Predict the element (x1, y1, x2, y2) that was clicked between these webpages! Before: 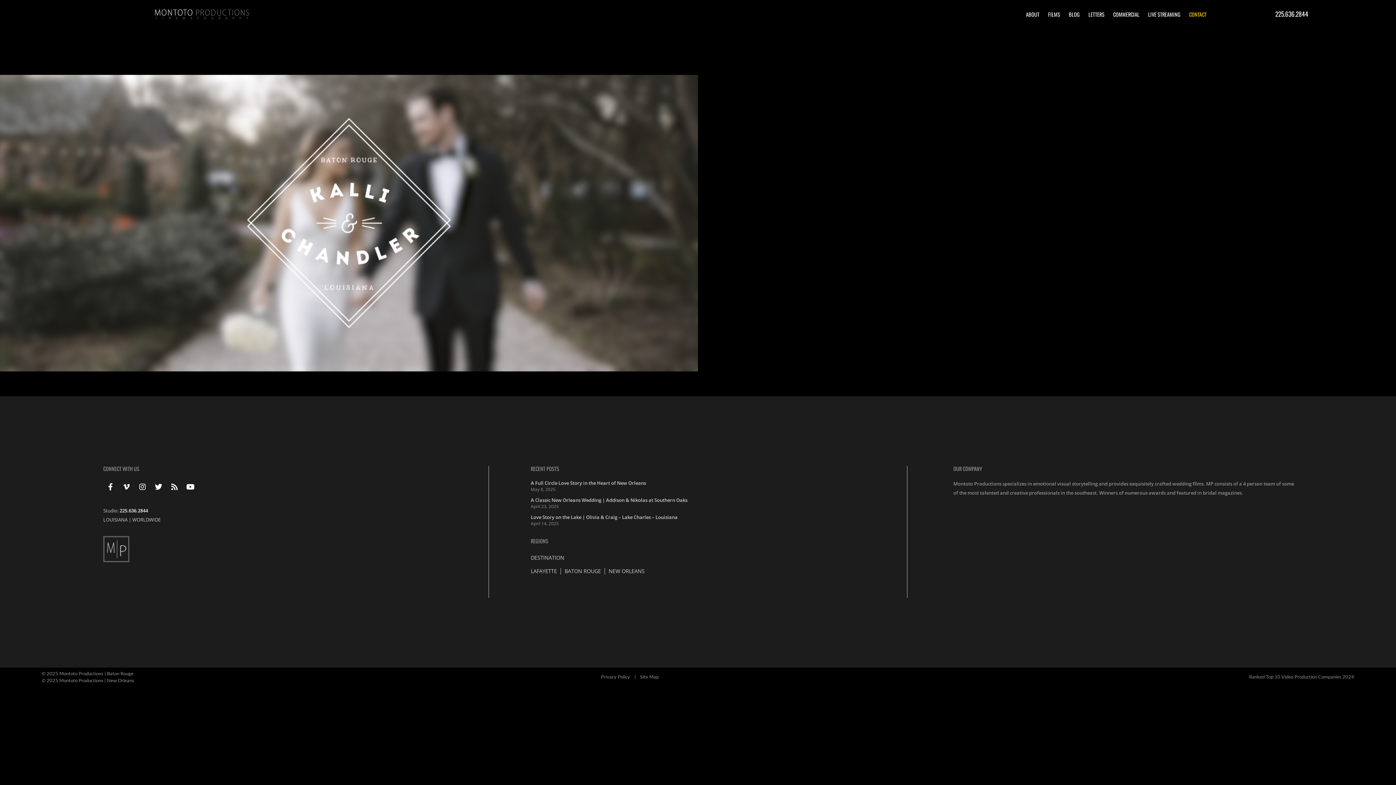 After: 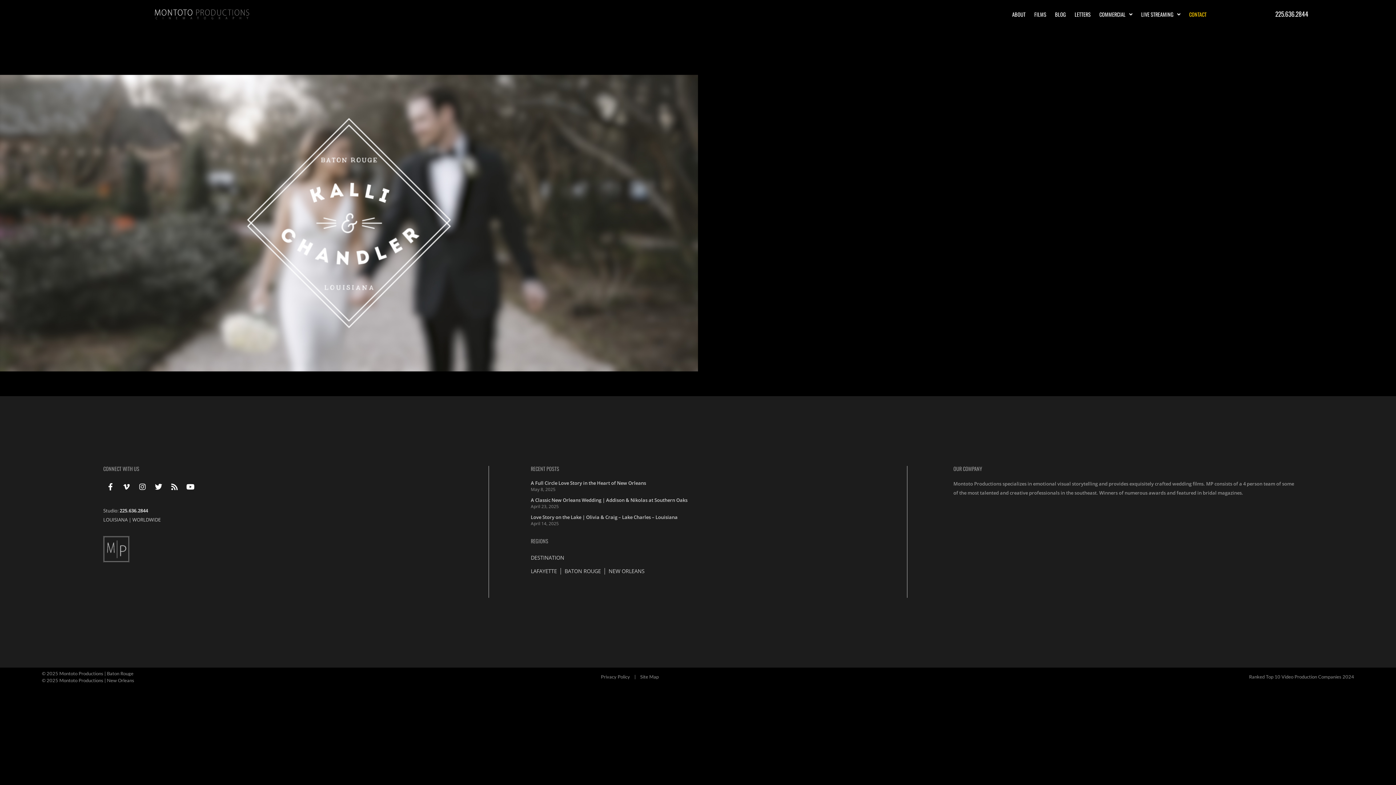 Action: bbox: (41, 677, 134, 683) label: © 2025 Montoto Productions | New Orleans